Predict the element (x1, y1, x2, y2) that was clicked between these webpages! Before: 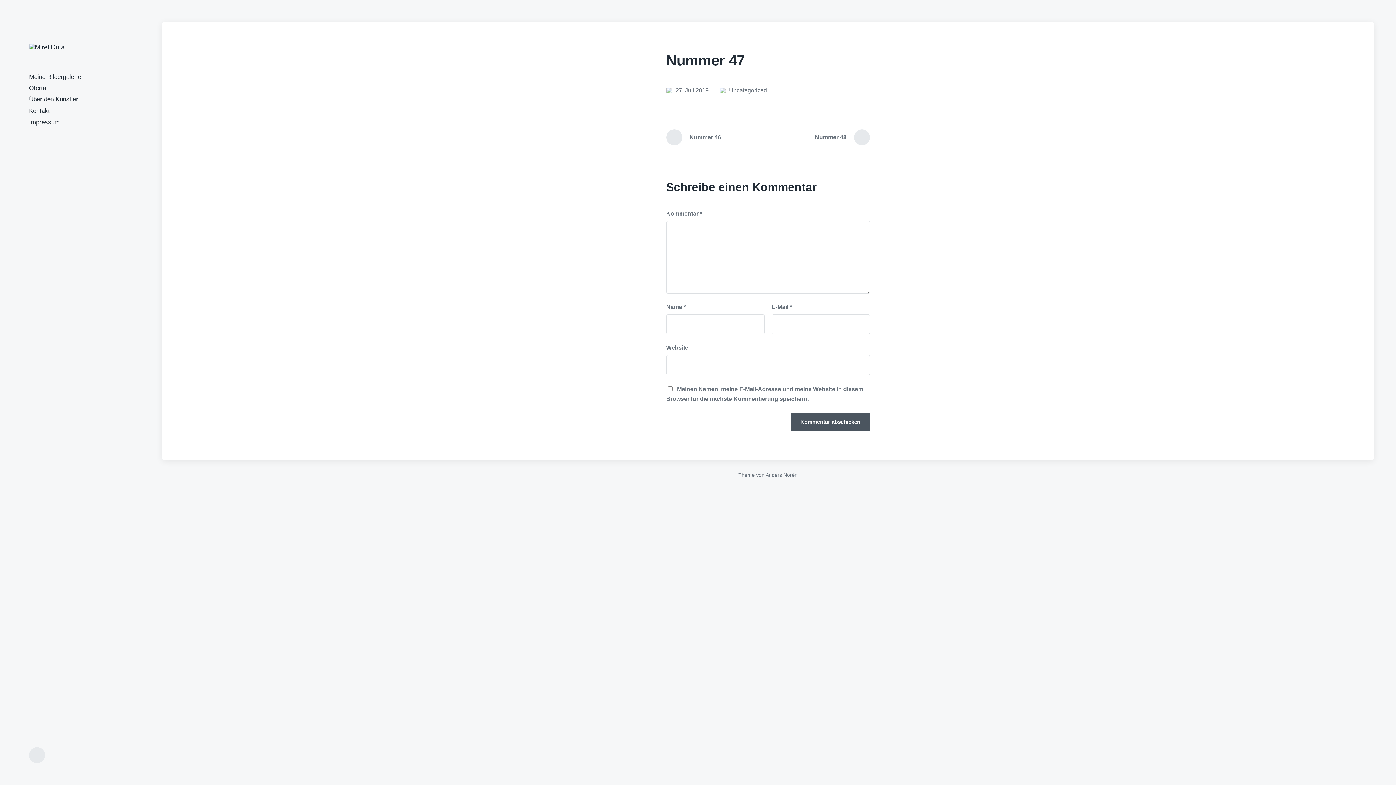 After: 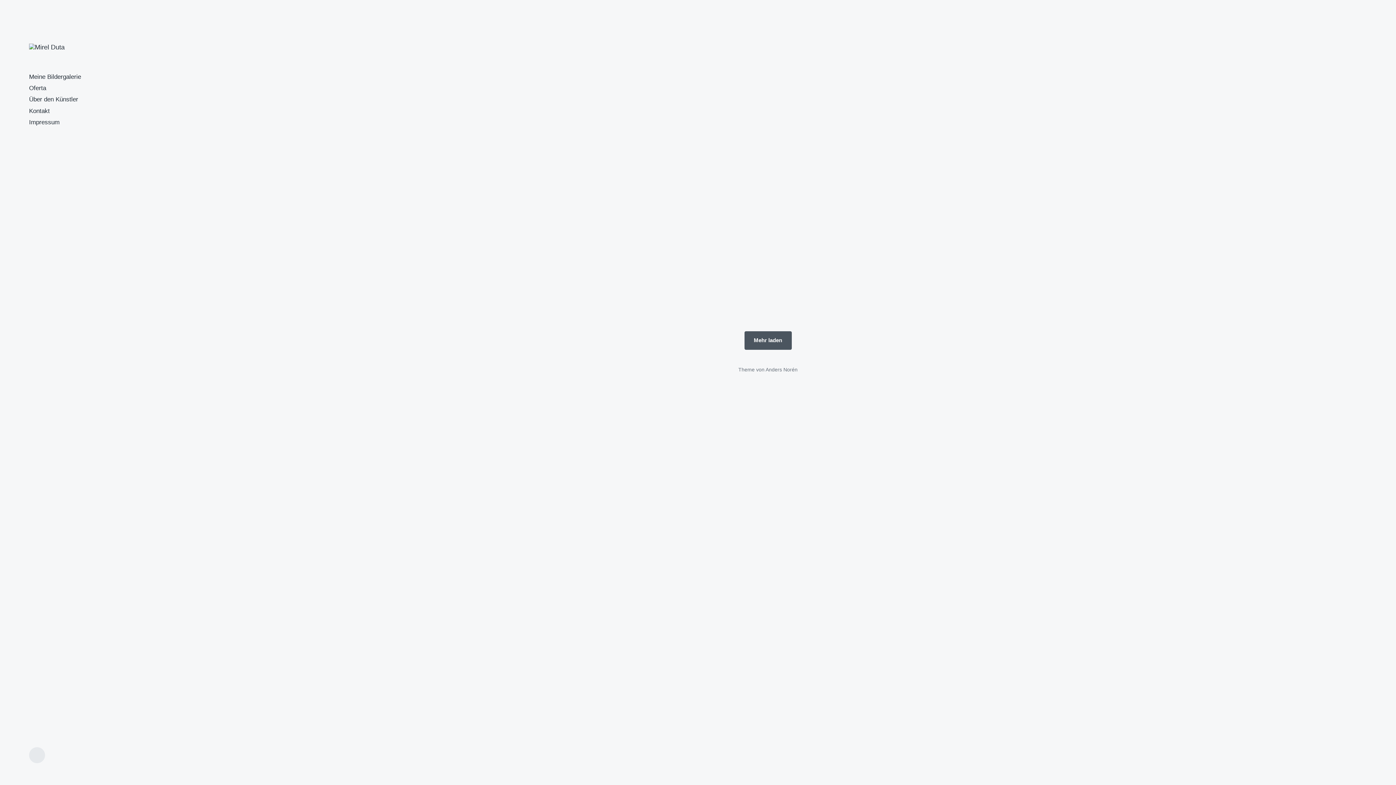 Action: bbox: (729, 87, 767, 93) label: Uncategorized